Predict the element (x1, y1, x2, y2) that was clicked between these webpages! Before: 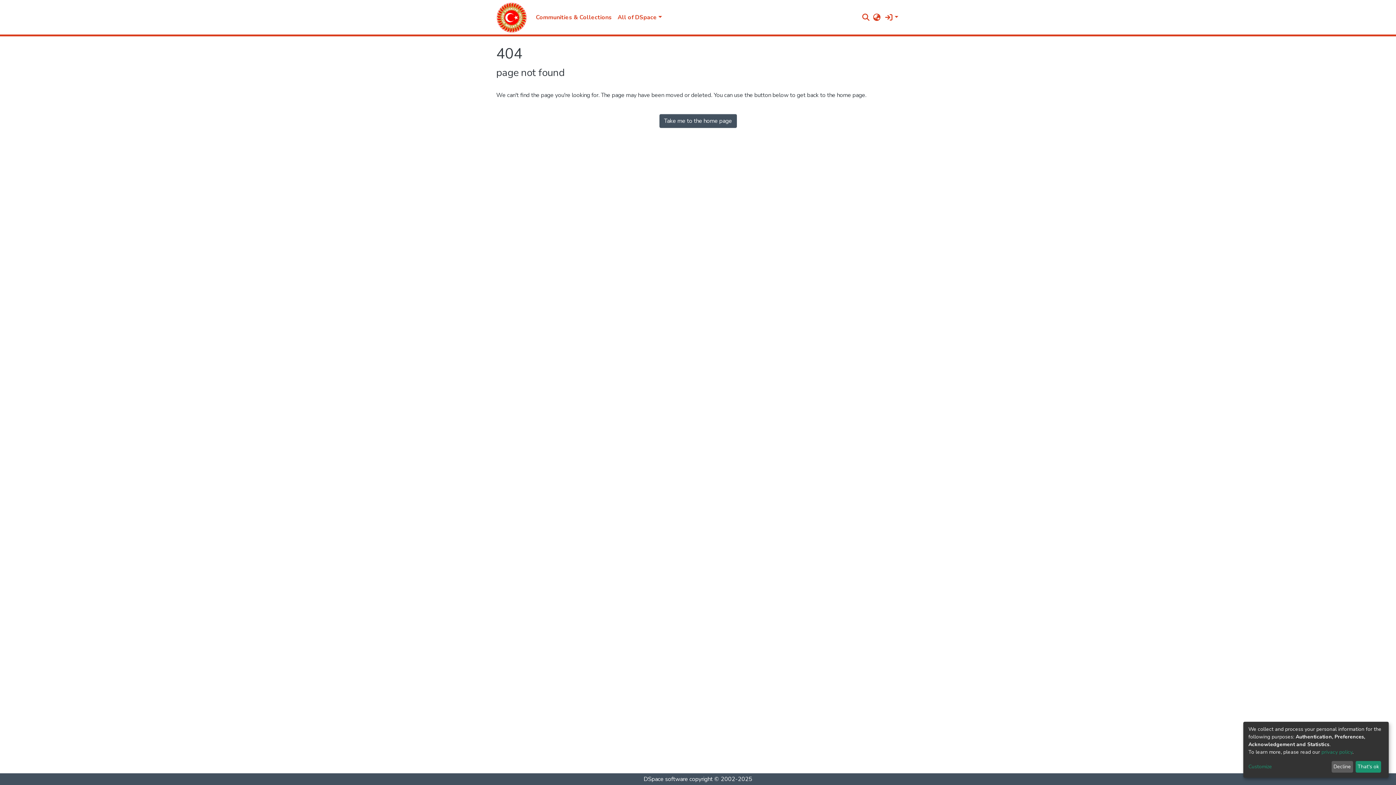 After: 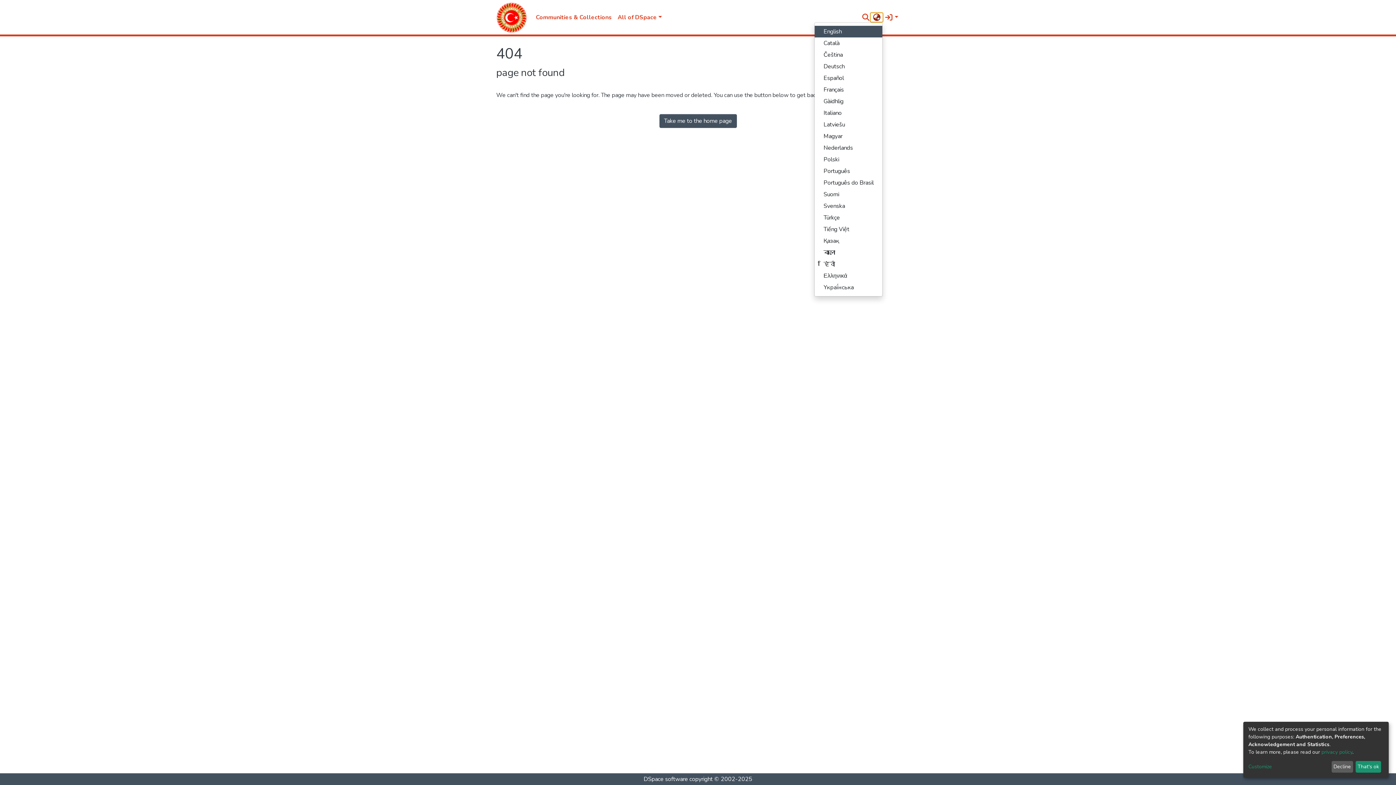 Action: bbox: (871, 13, 883, 21) label: Language switch